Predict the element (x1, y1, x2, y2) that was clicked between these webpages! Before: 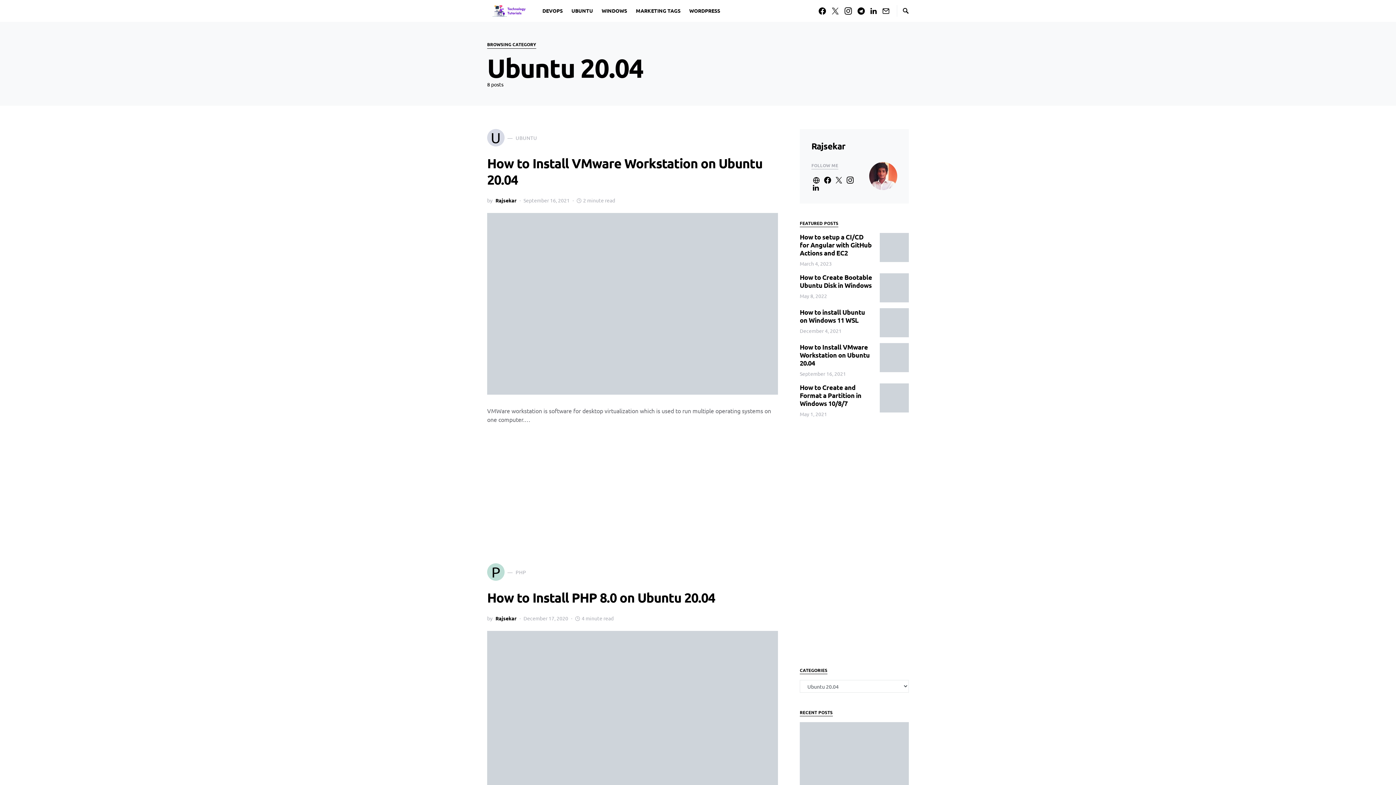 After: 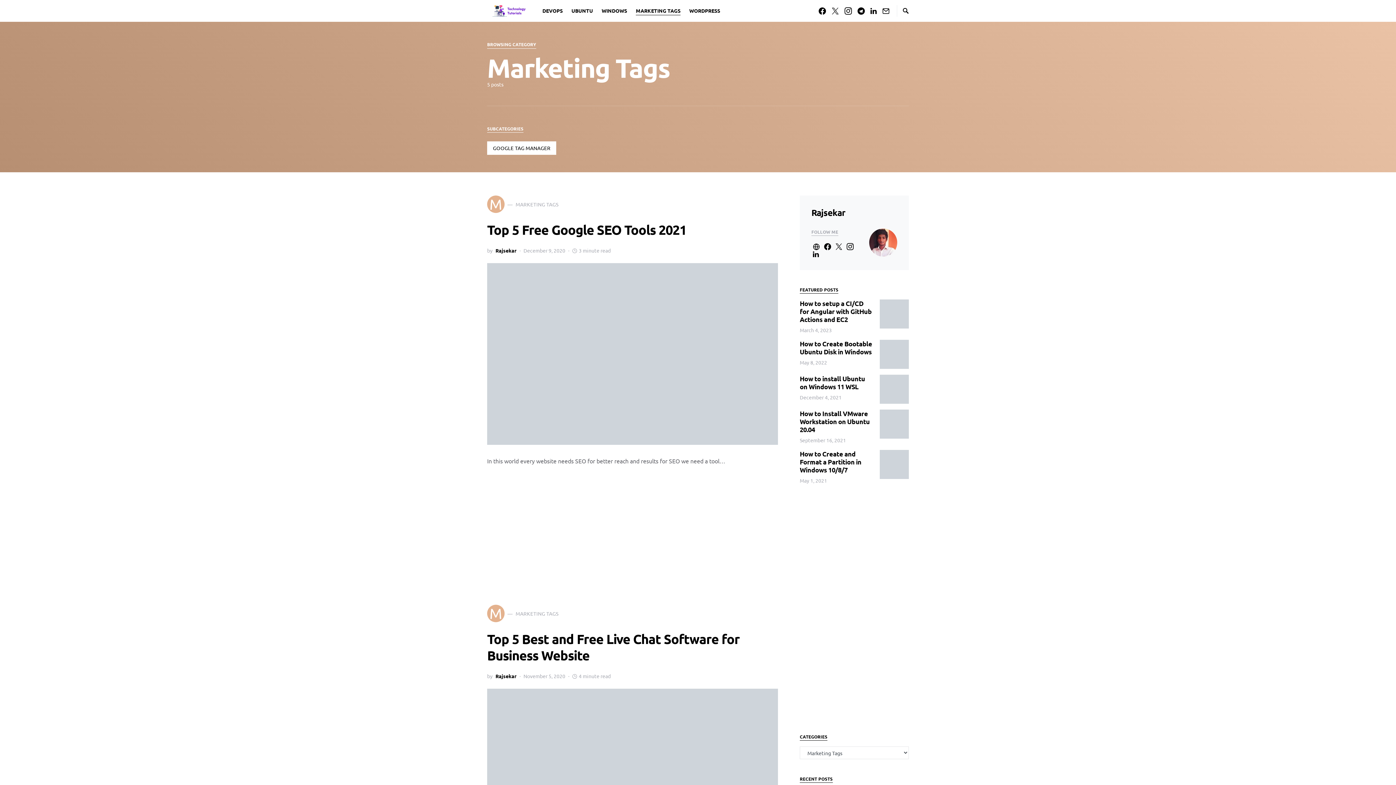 Action: label: MARKETING TAGS bbox: (631, 0, 685, 21)